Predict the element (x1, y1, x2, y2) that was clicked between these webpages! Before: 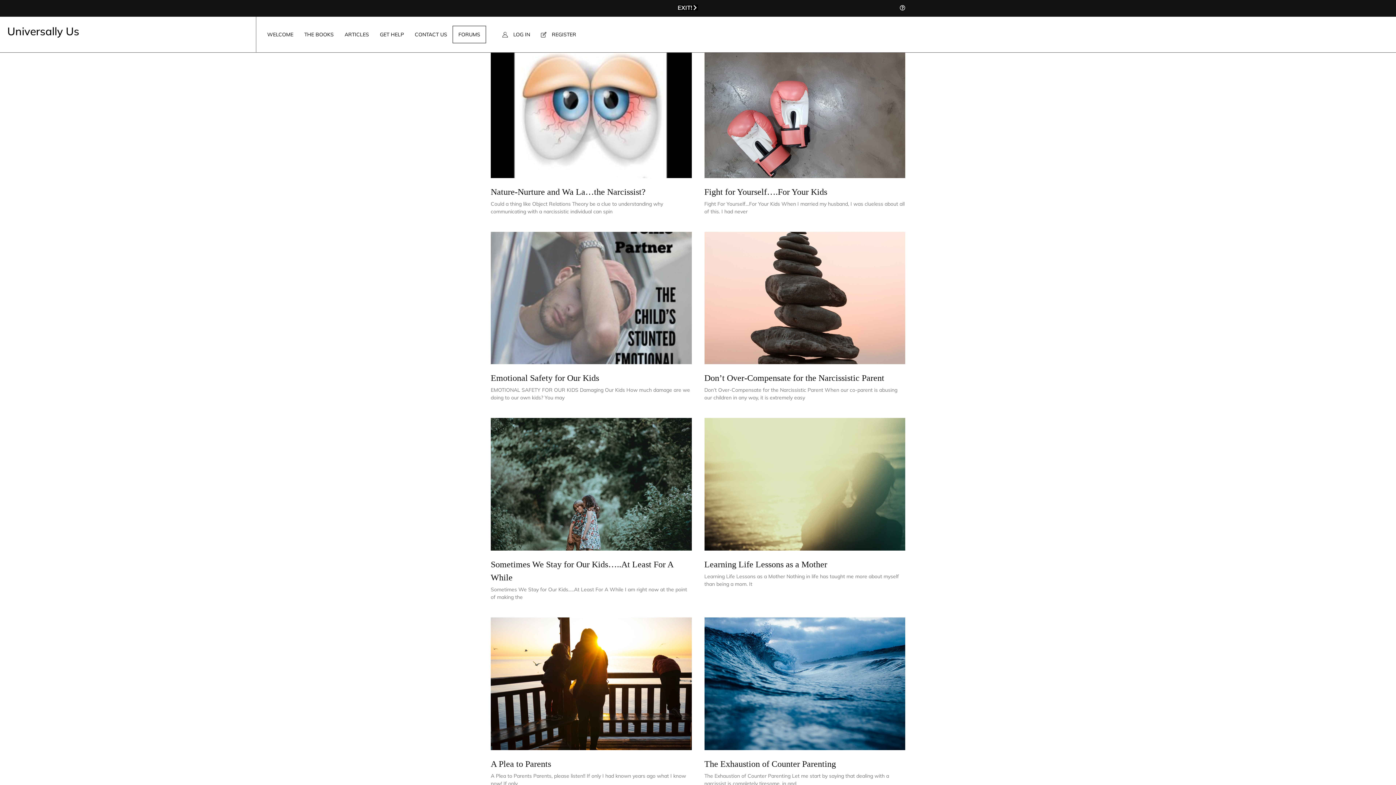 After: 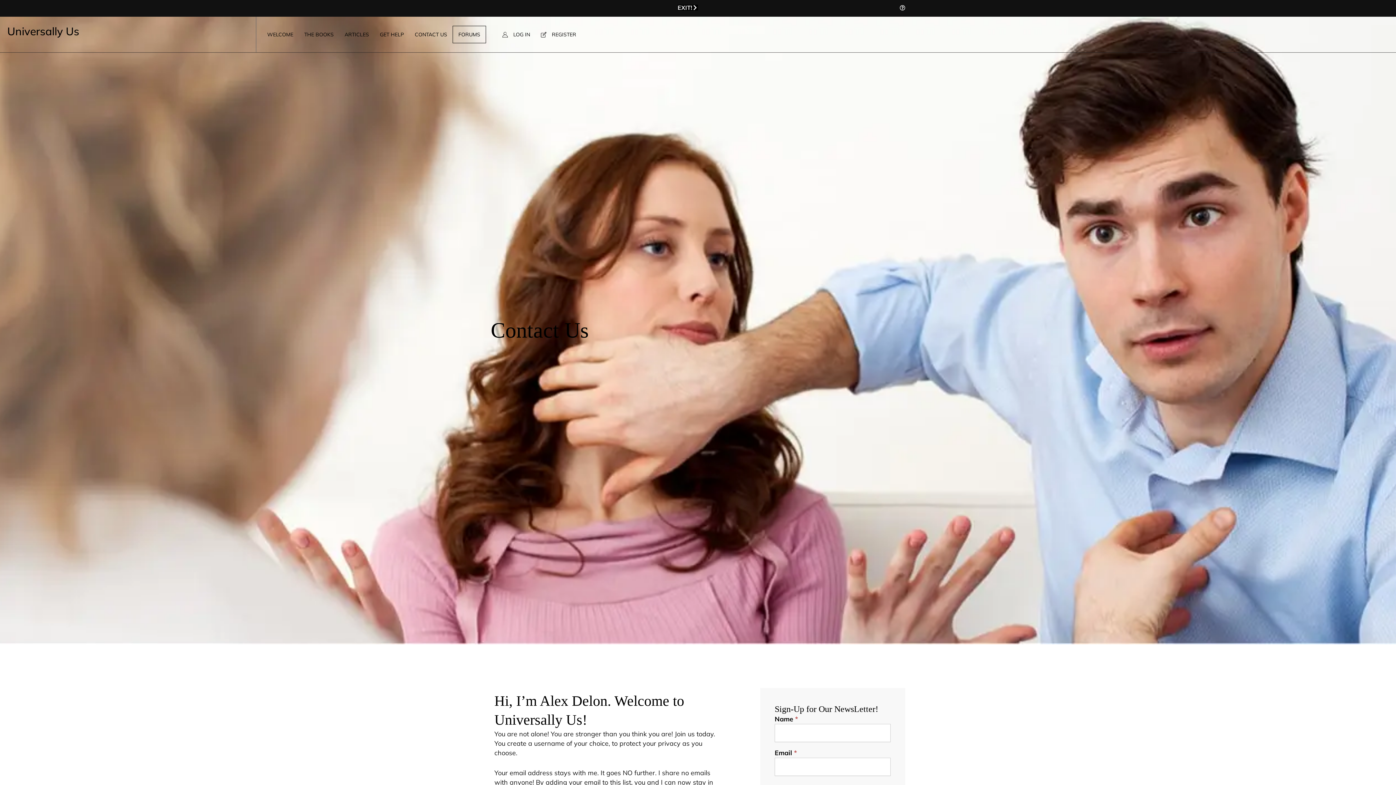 Action: label: CONTACT US bbox: (409, 26, 452, 42)